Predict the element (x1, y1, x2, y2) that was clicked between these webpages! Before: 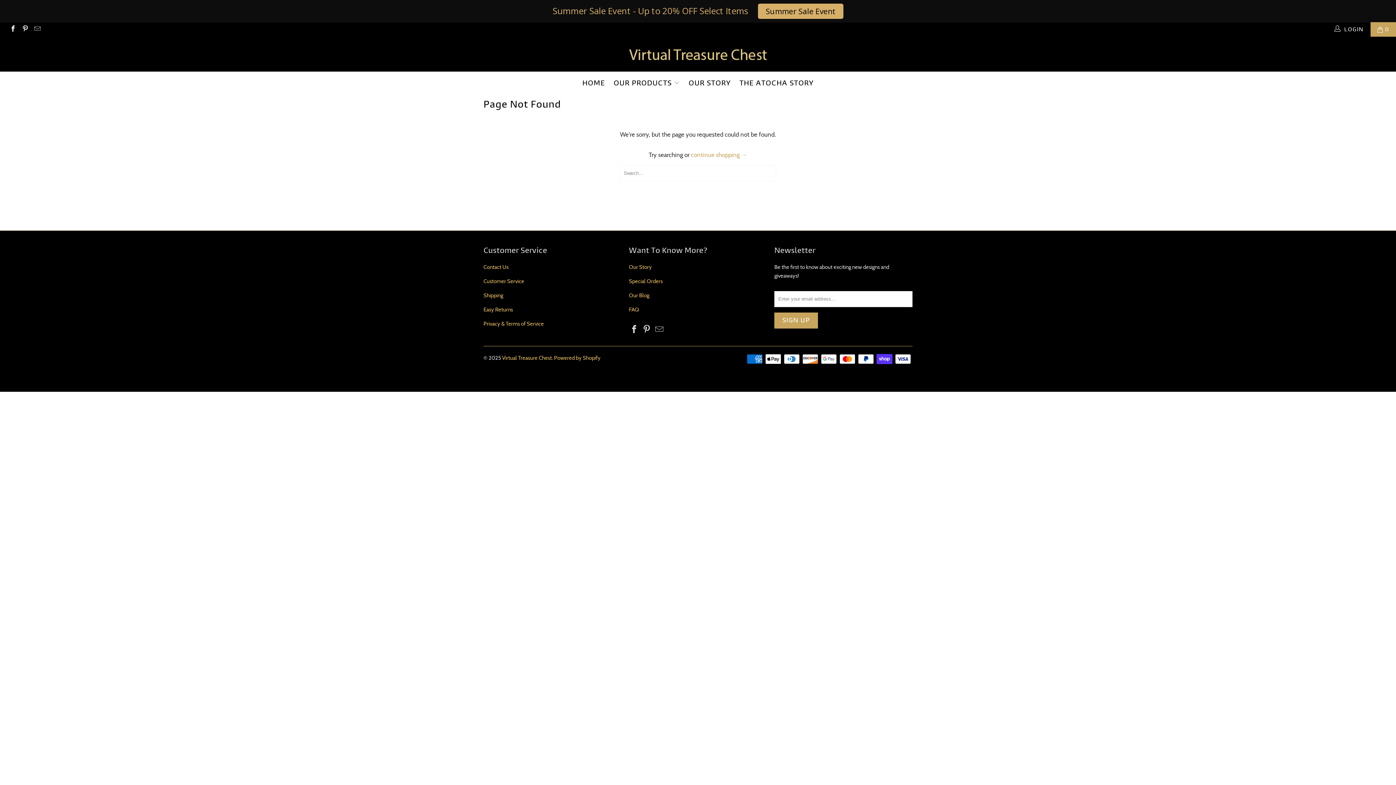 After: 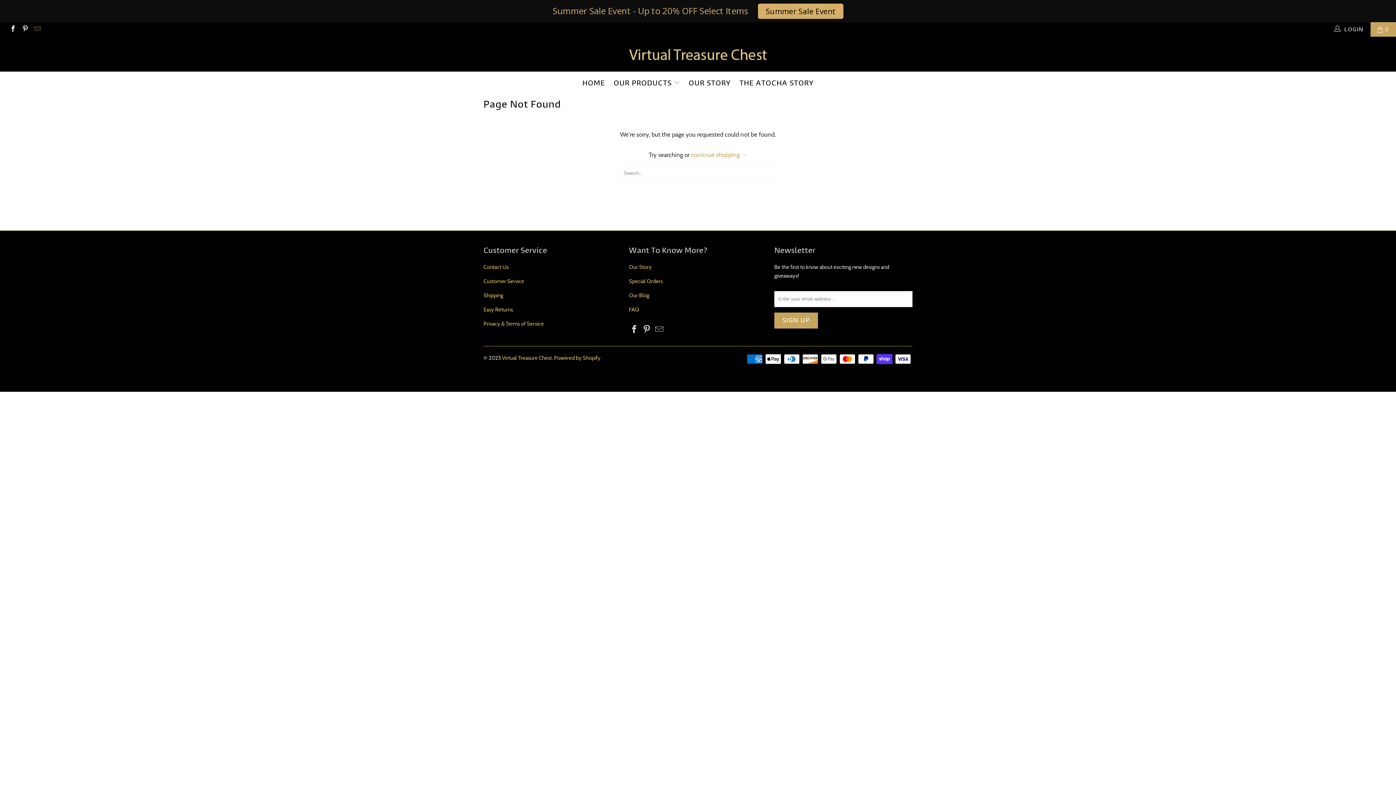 Action: bbox: (33, 26, 40, 32)